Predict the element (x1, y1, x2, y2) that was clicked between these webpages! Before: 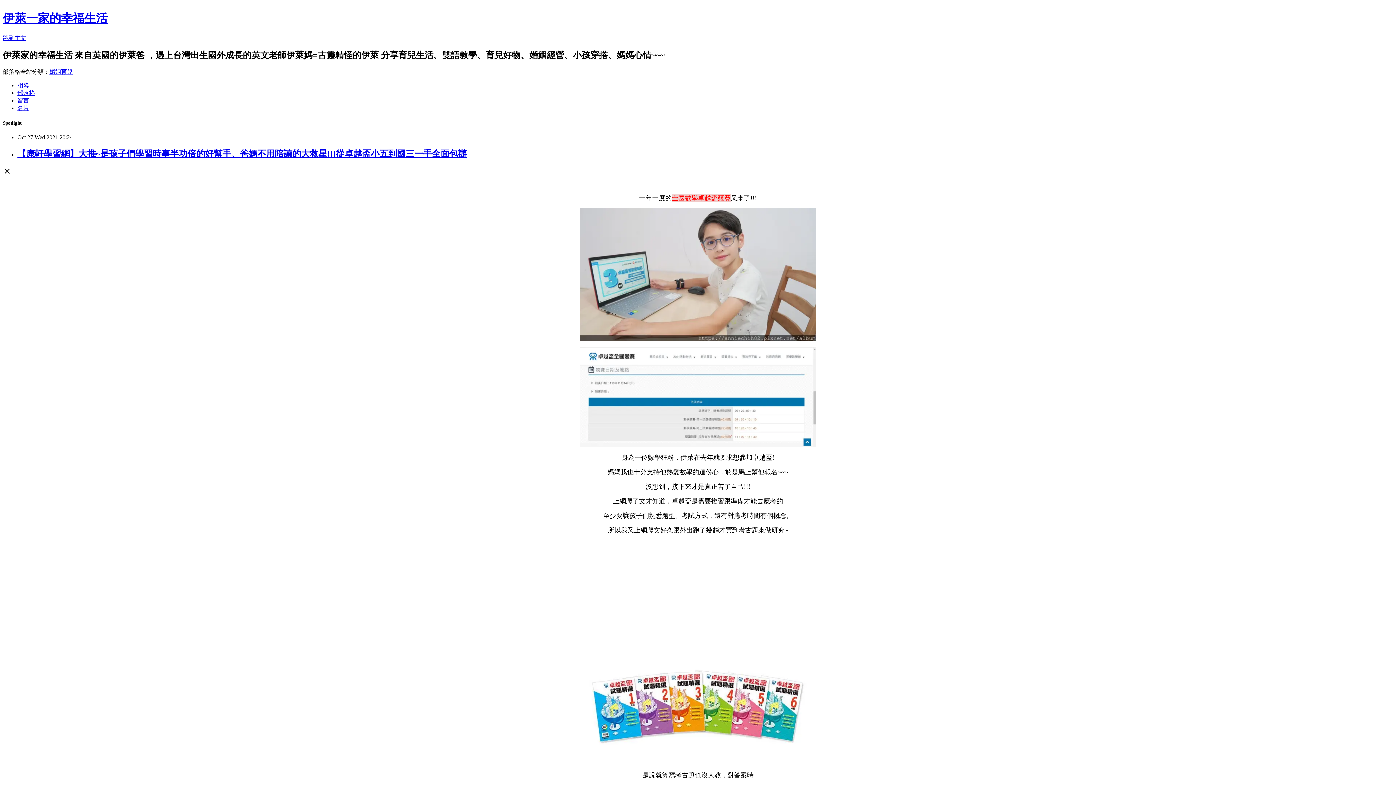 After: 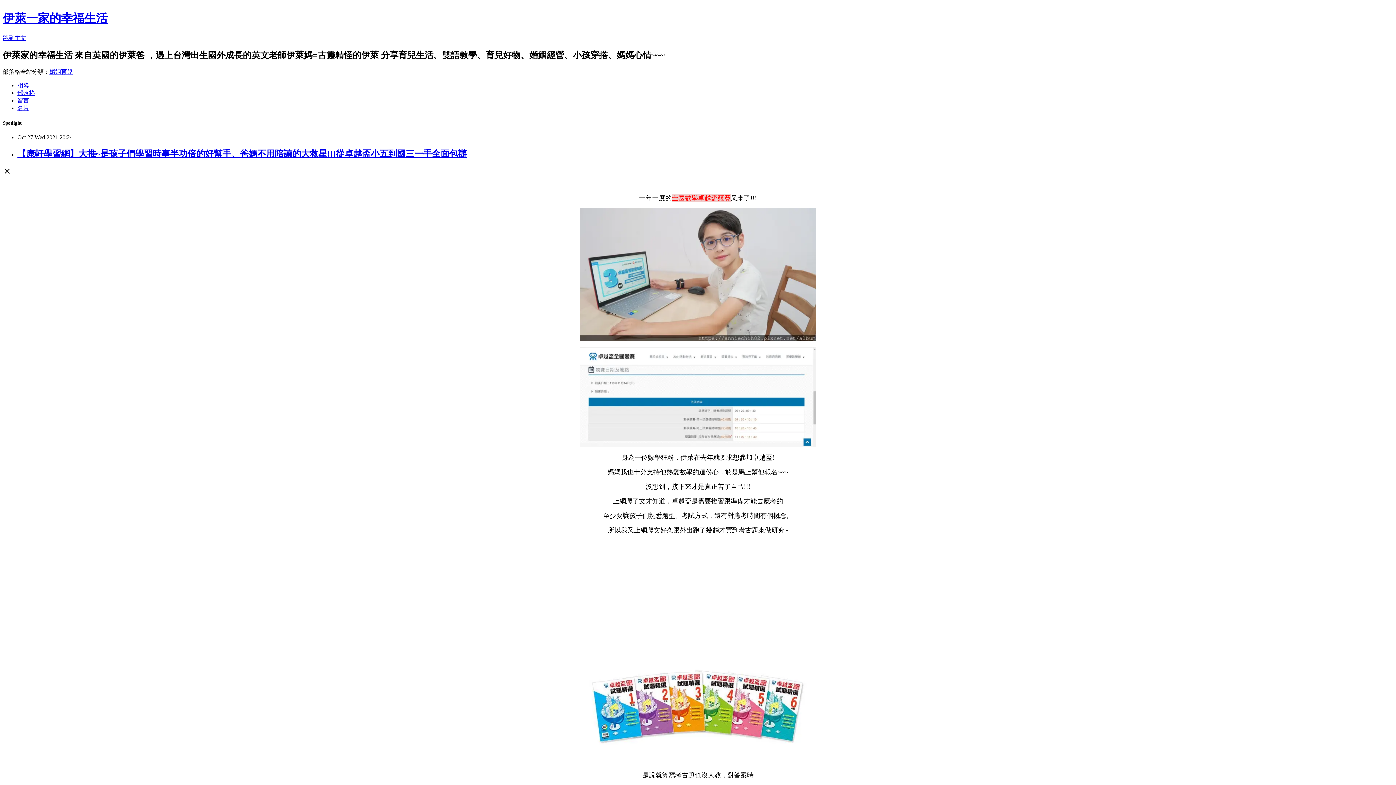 Action: label: 婚姻育兒 bbox: (49, 68, 72, 74)